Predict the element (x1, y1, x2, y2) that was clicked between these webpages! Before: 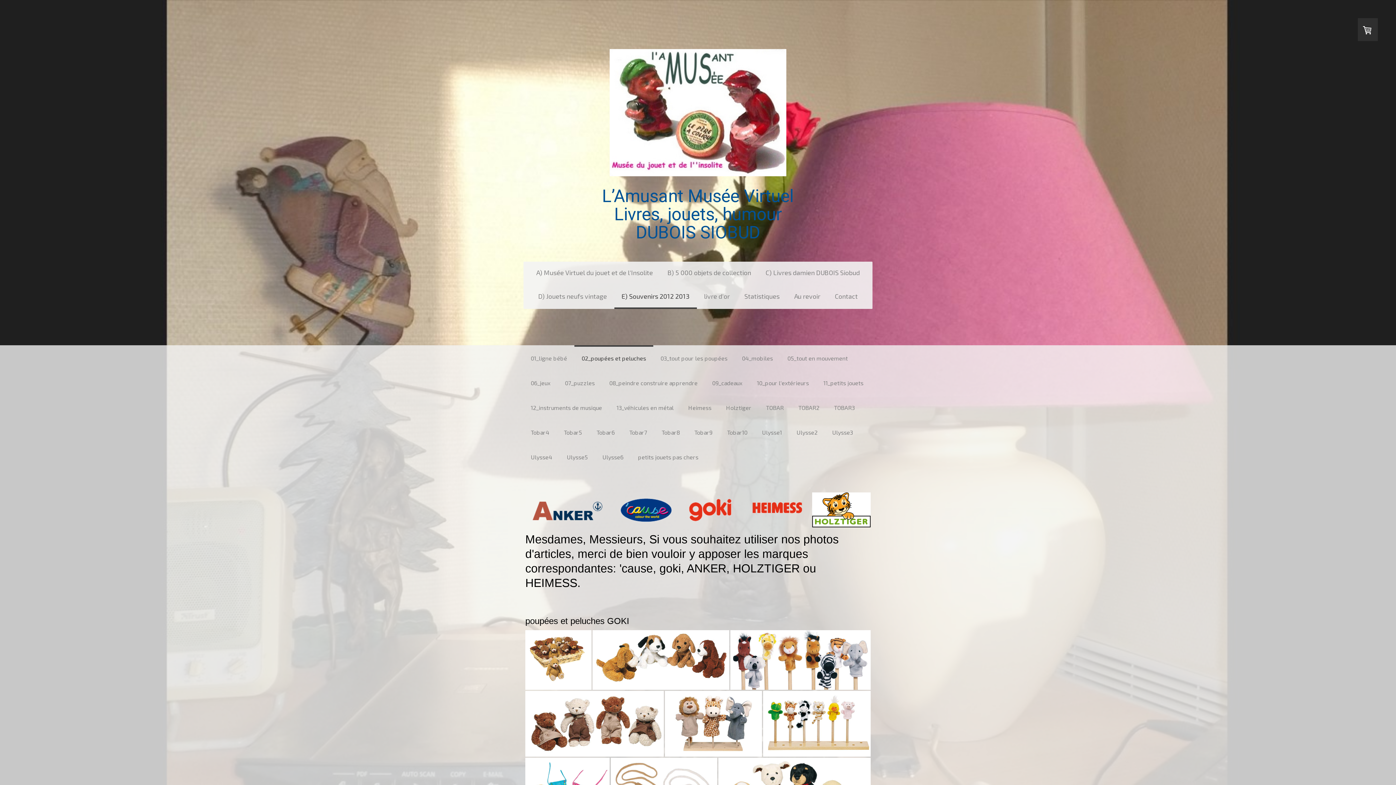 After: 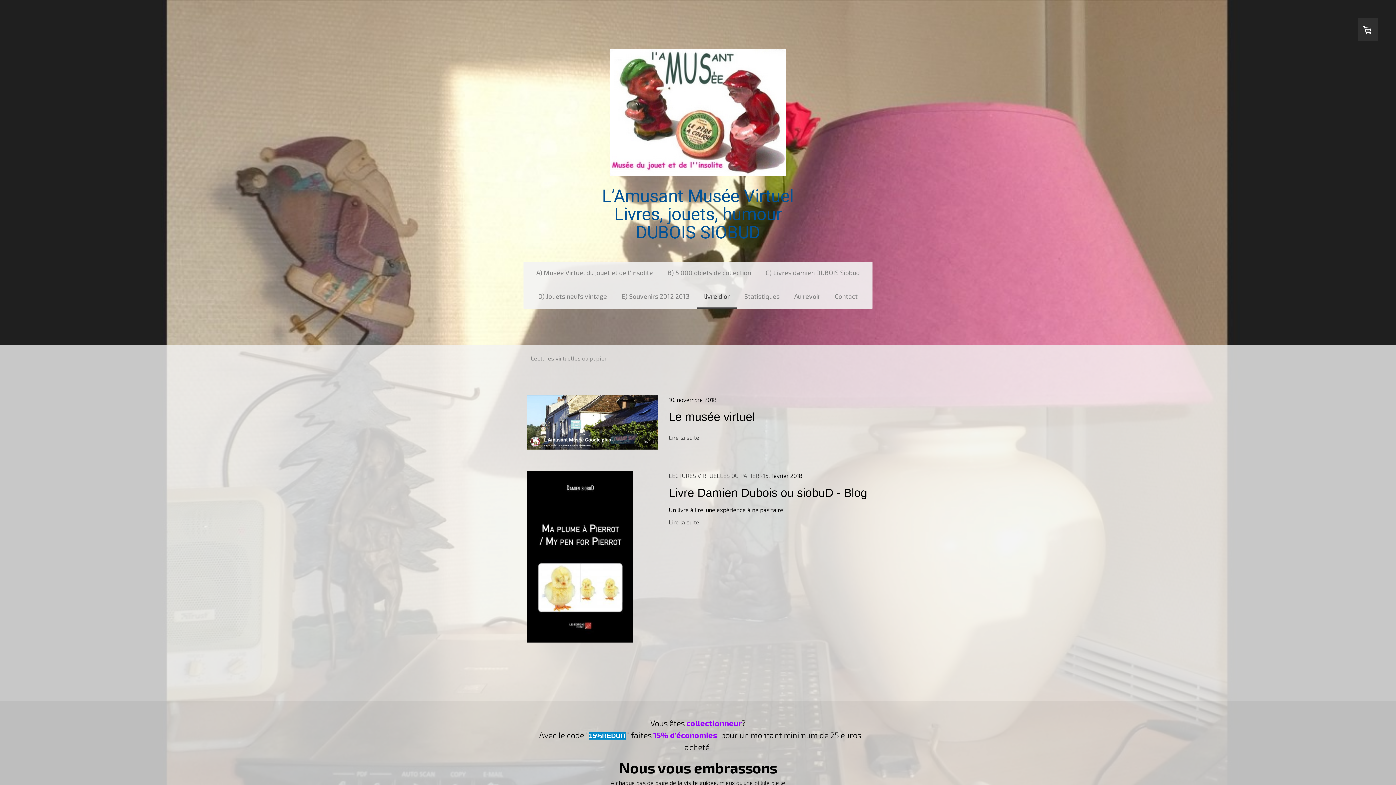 Action: label: livre d'or bbox: (696, 285, 737, 308)